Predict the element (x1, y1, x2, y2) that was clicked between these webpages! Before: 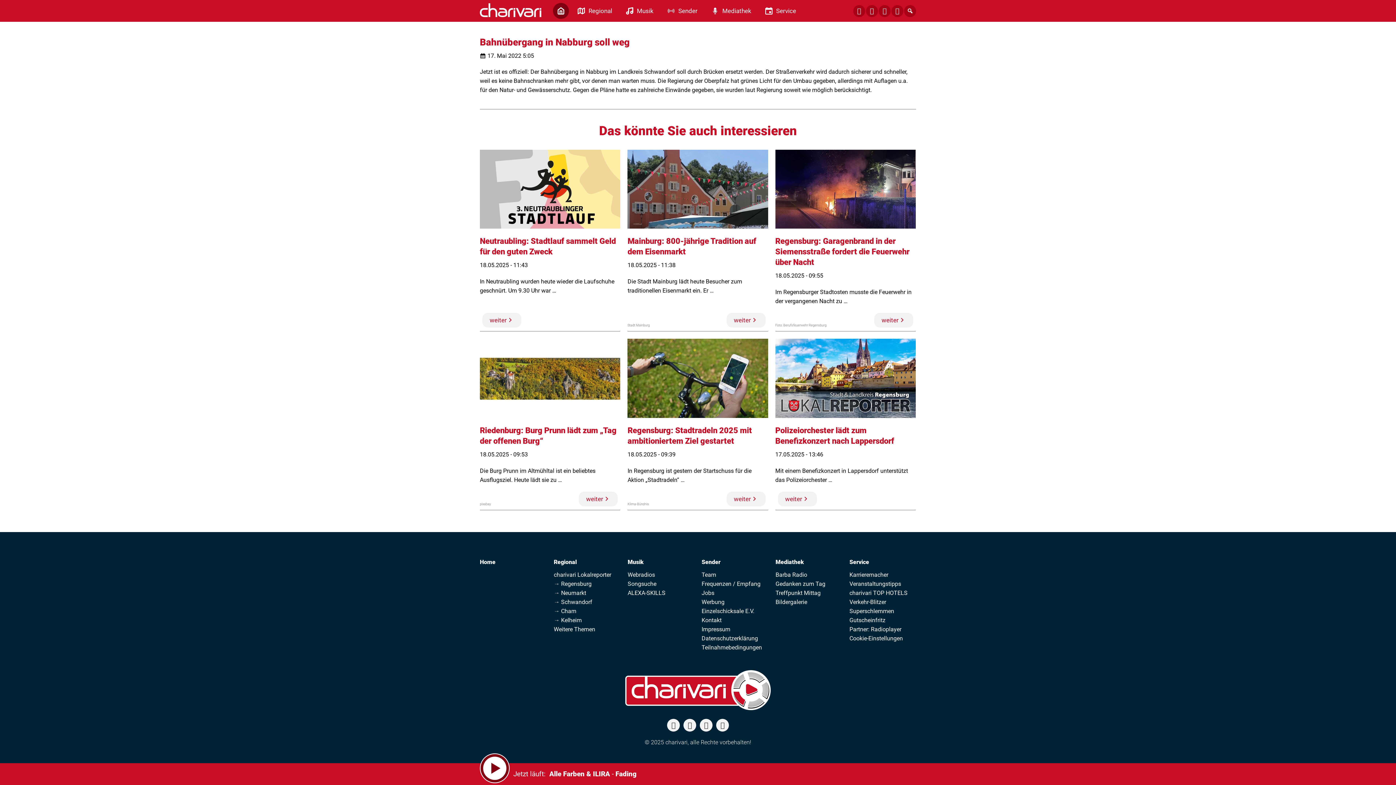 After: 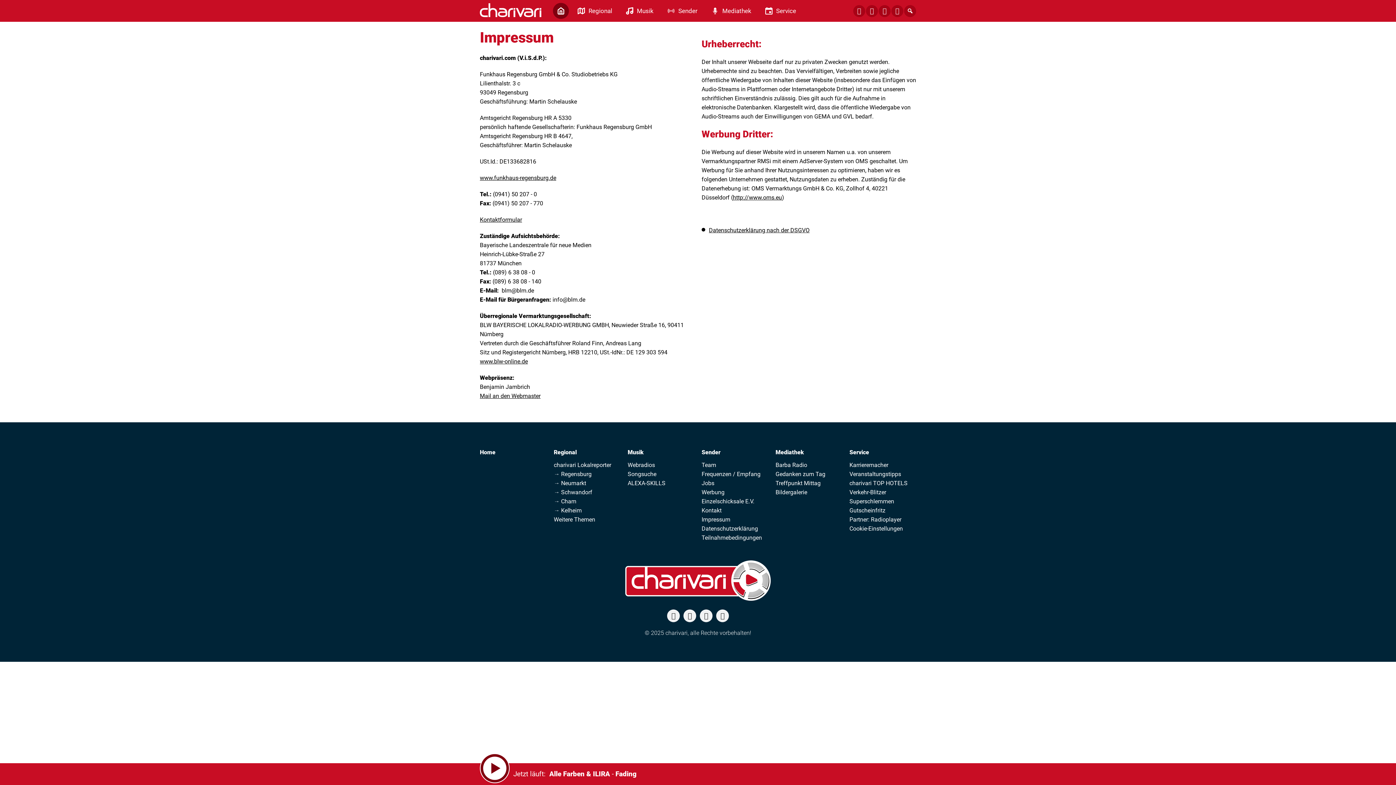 Action: bbox: (701, 624, 730, 634) label: Impressum